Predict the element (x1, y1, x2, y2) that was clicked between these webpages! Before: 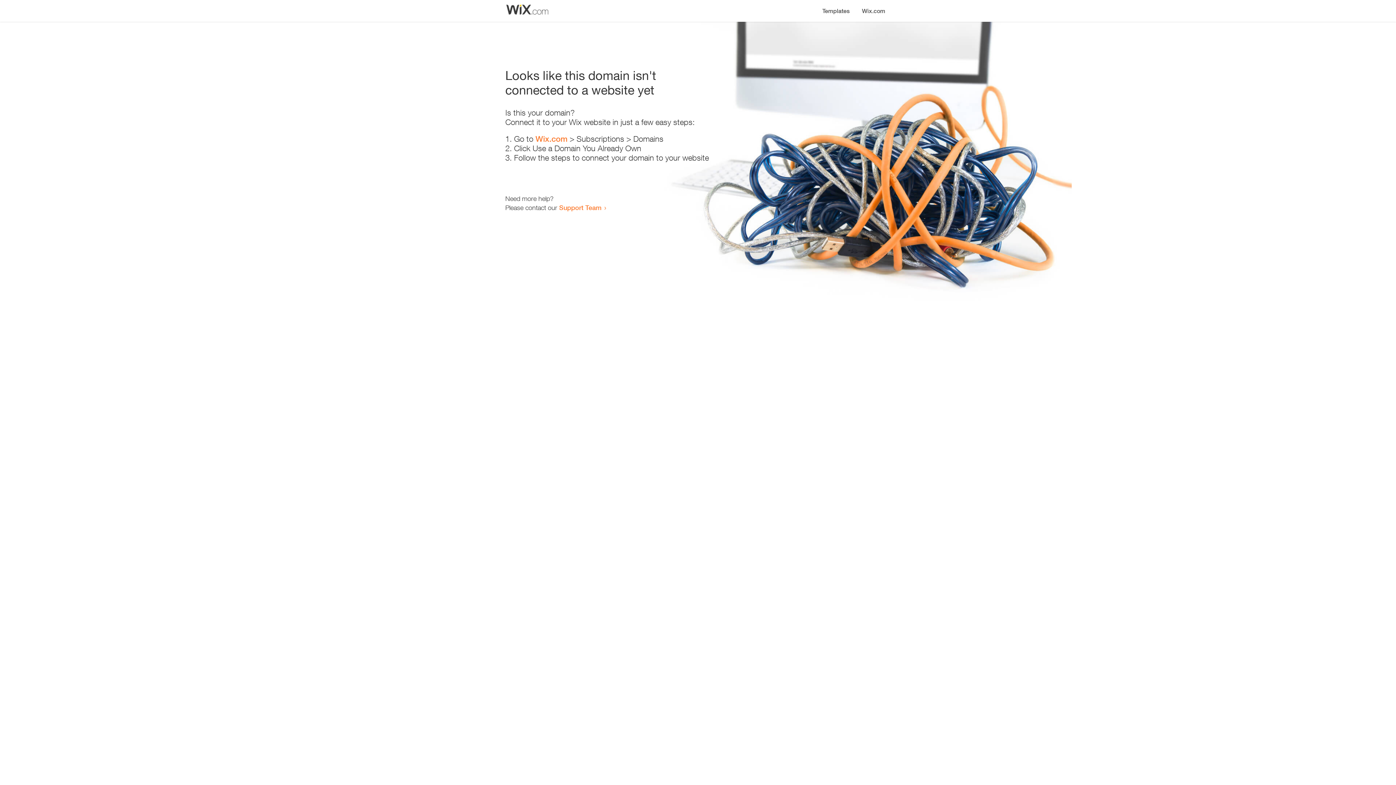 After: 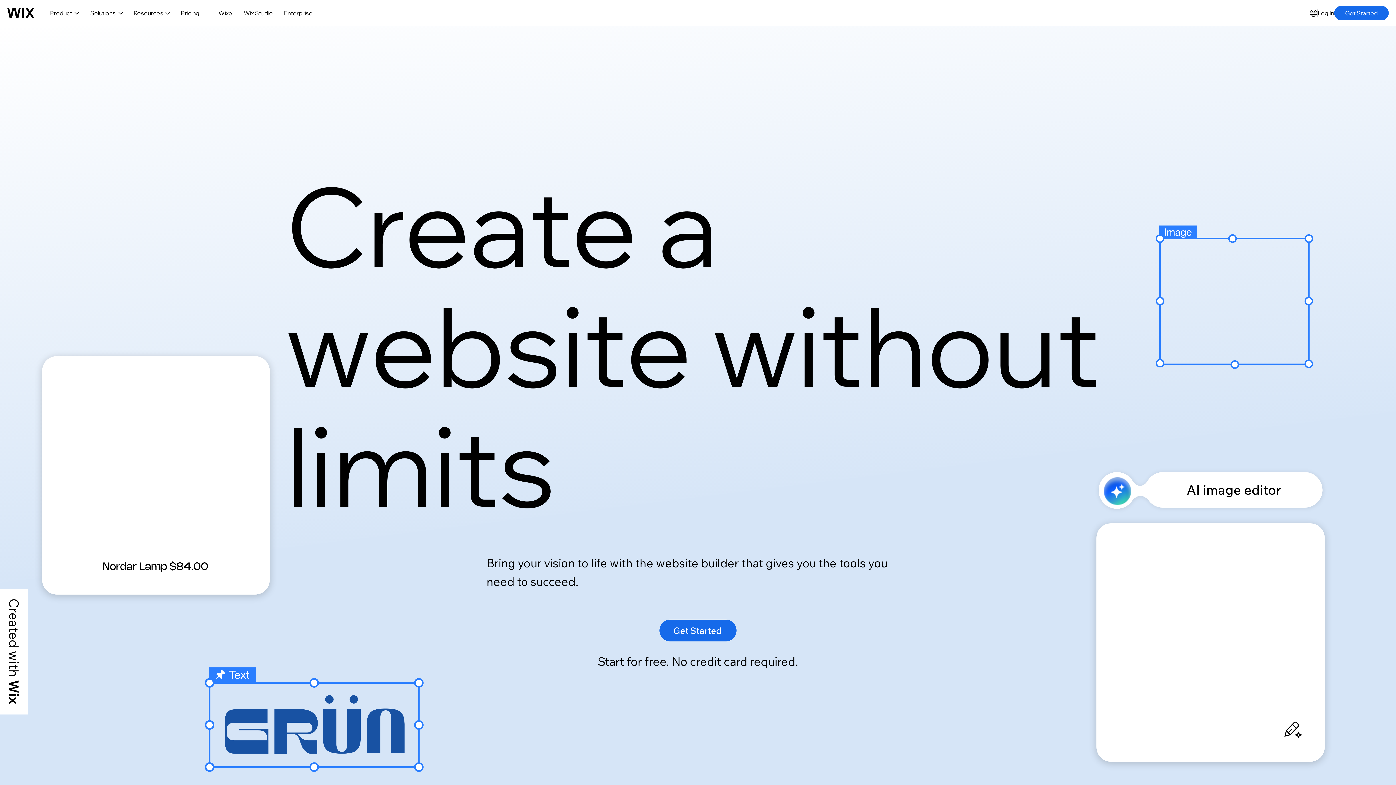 Action: label: Wix.com bbox: (856, 0, 890, 14)